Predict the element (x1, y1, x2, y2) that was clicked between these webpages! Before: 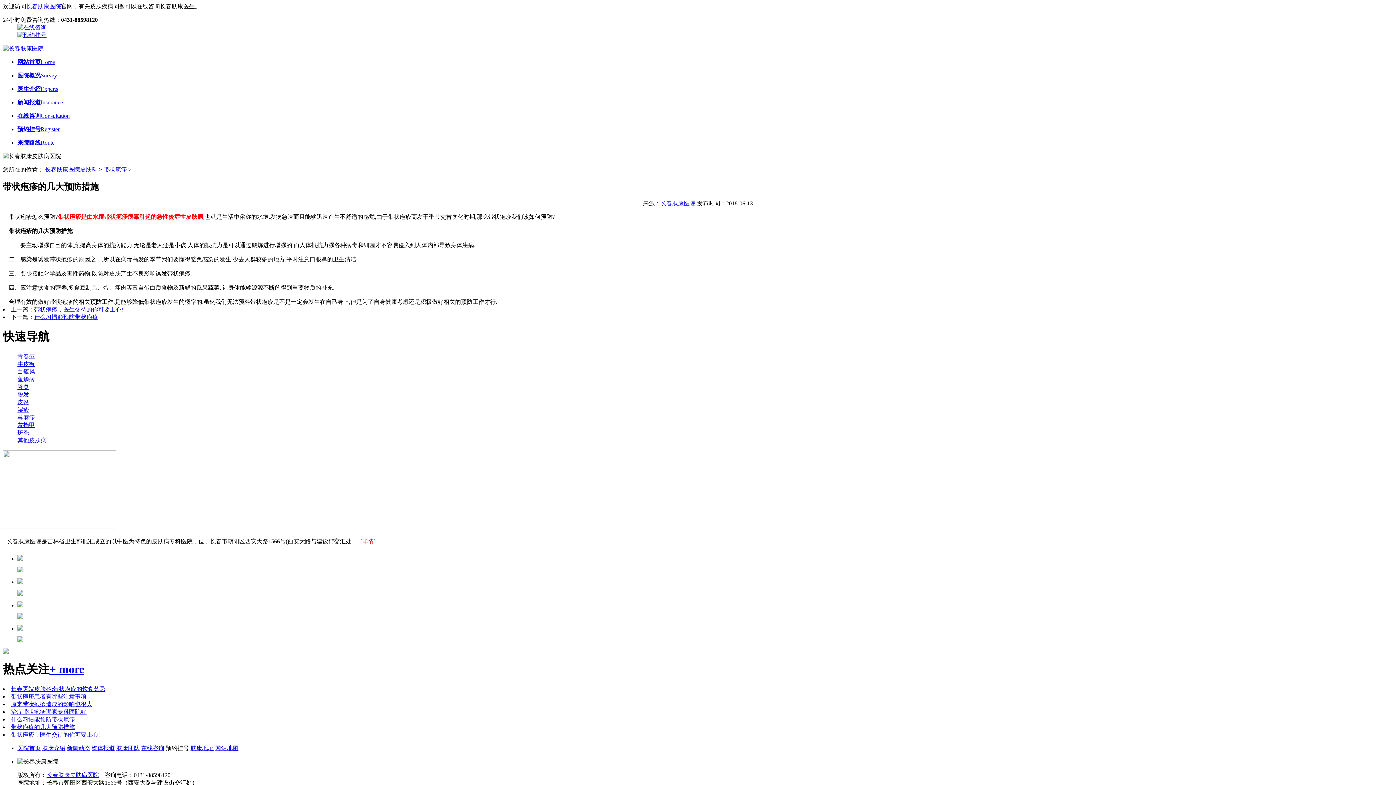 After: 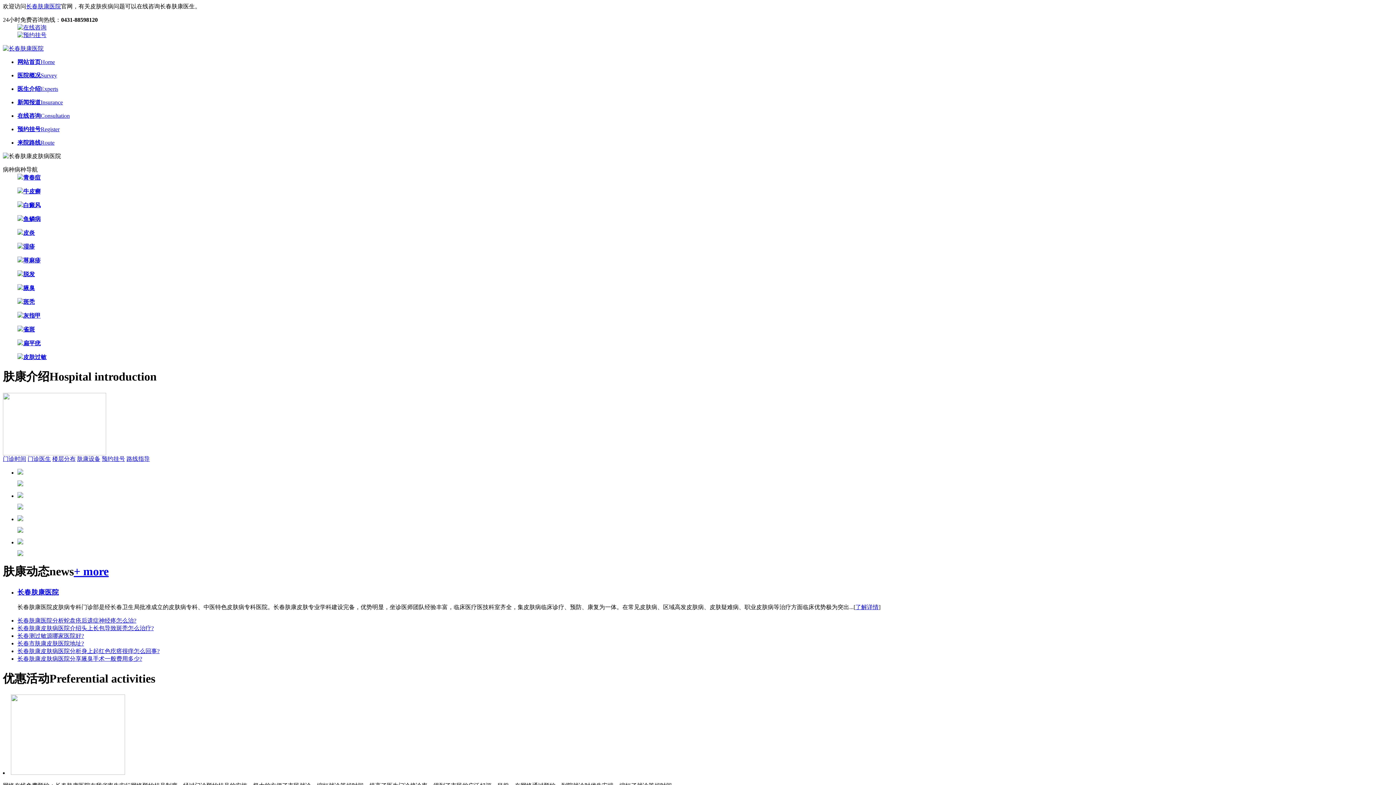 Action: bbox: (2, 45, 43, 51)